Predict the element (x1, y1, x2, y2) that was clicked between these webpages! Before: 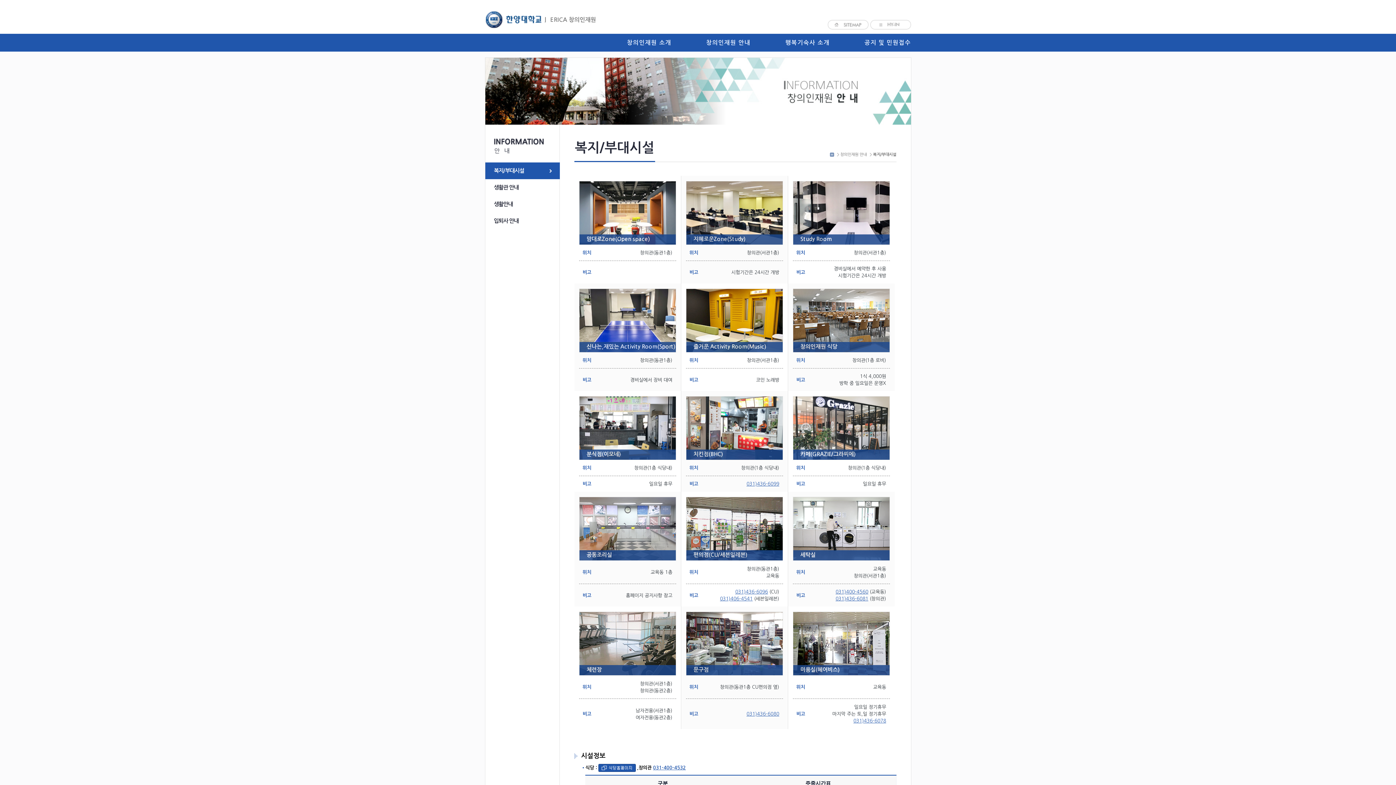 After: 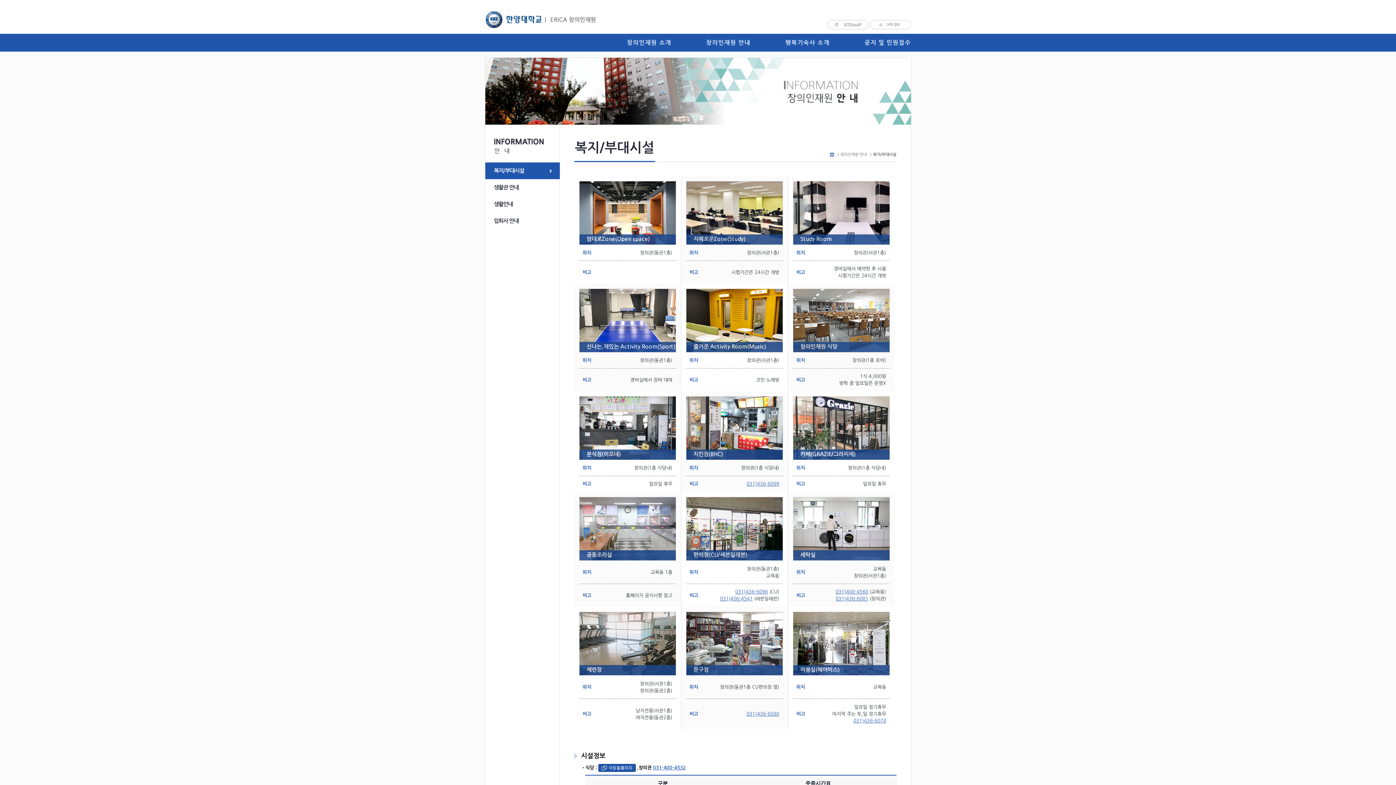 Action: label: 031)436-6099 bbox: (746, 481, 779, 486)